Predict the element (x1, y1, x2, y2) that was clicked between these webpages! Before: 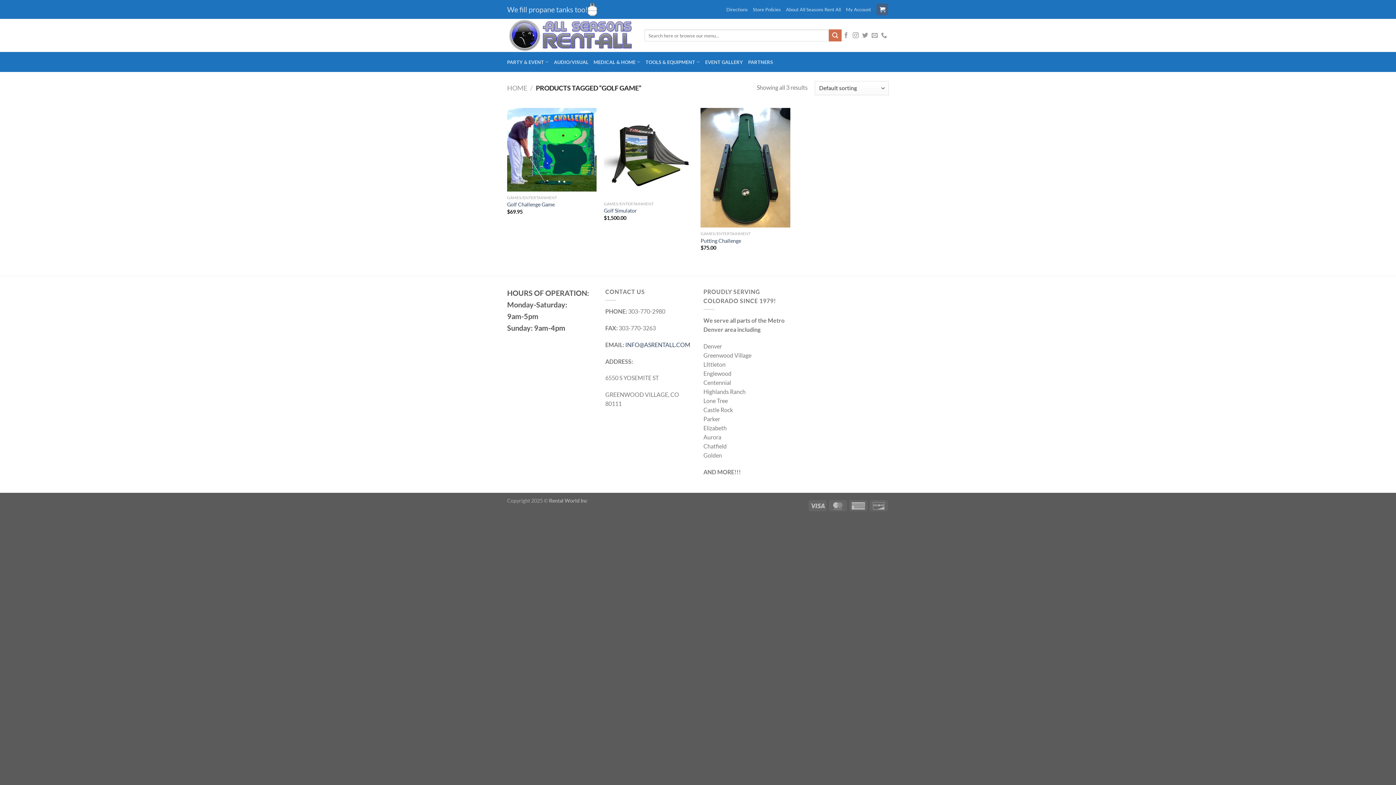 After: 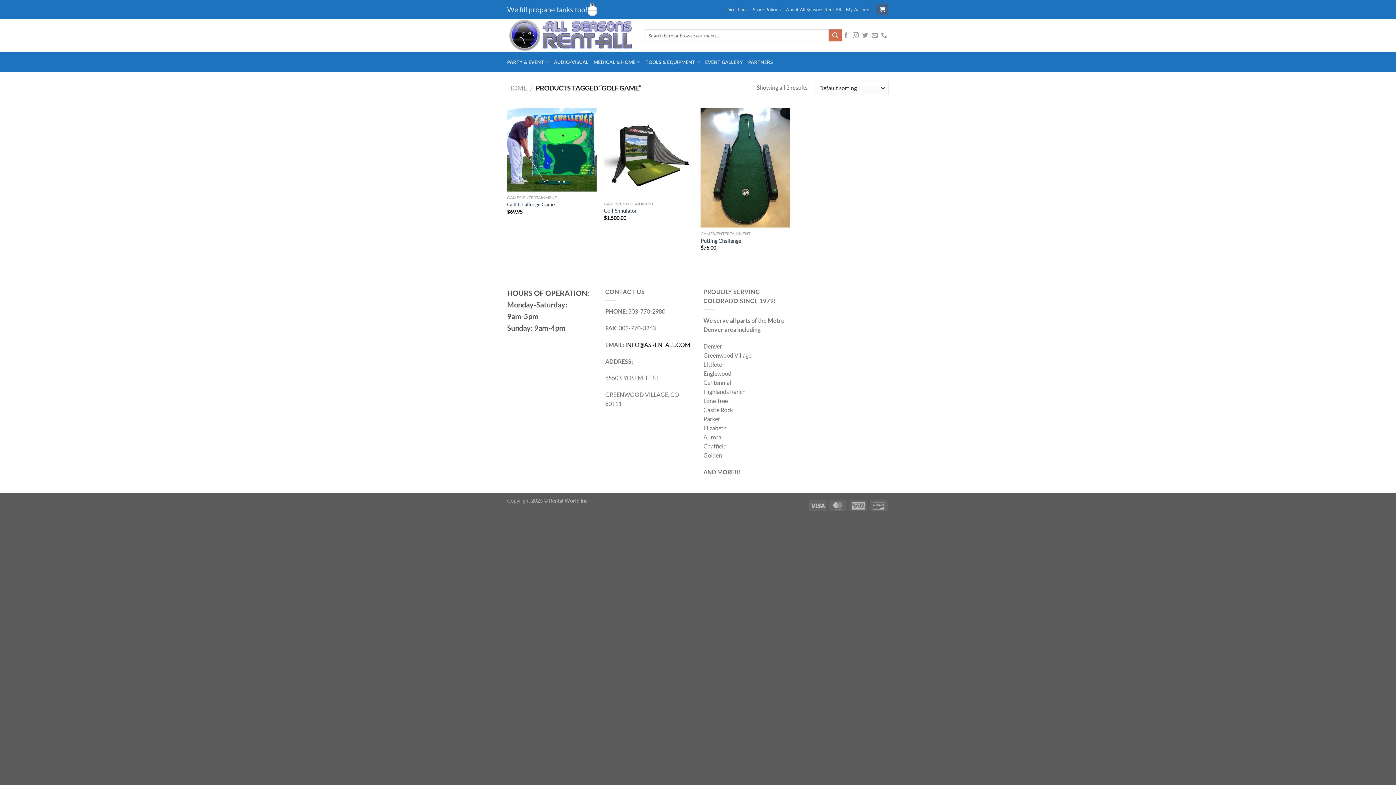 Action: label: INFO@ASRENTALL.COM bbox: (625, 341, 690, 348)